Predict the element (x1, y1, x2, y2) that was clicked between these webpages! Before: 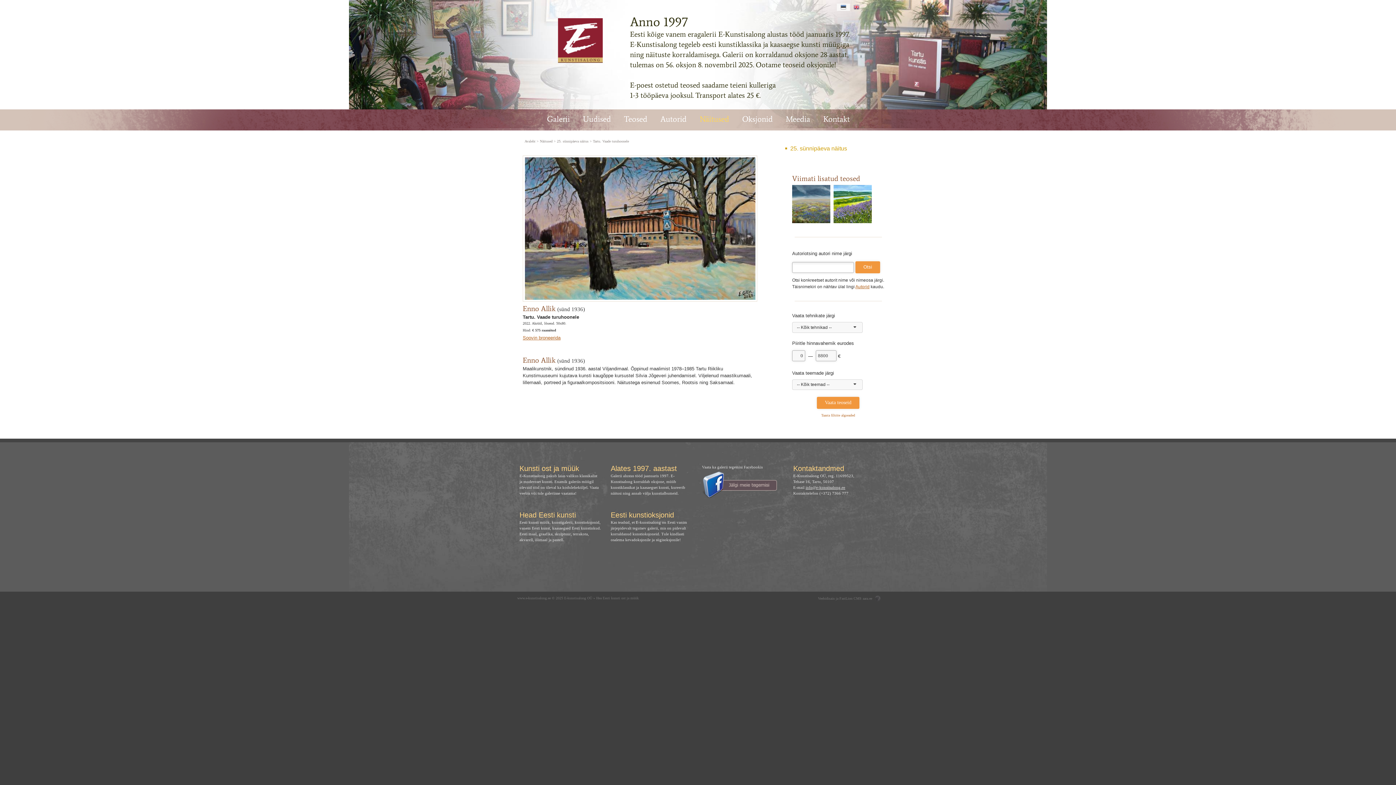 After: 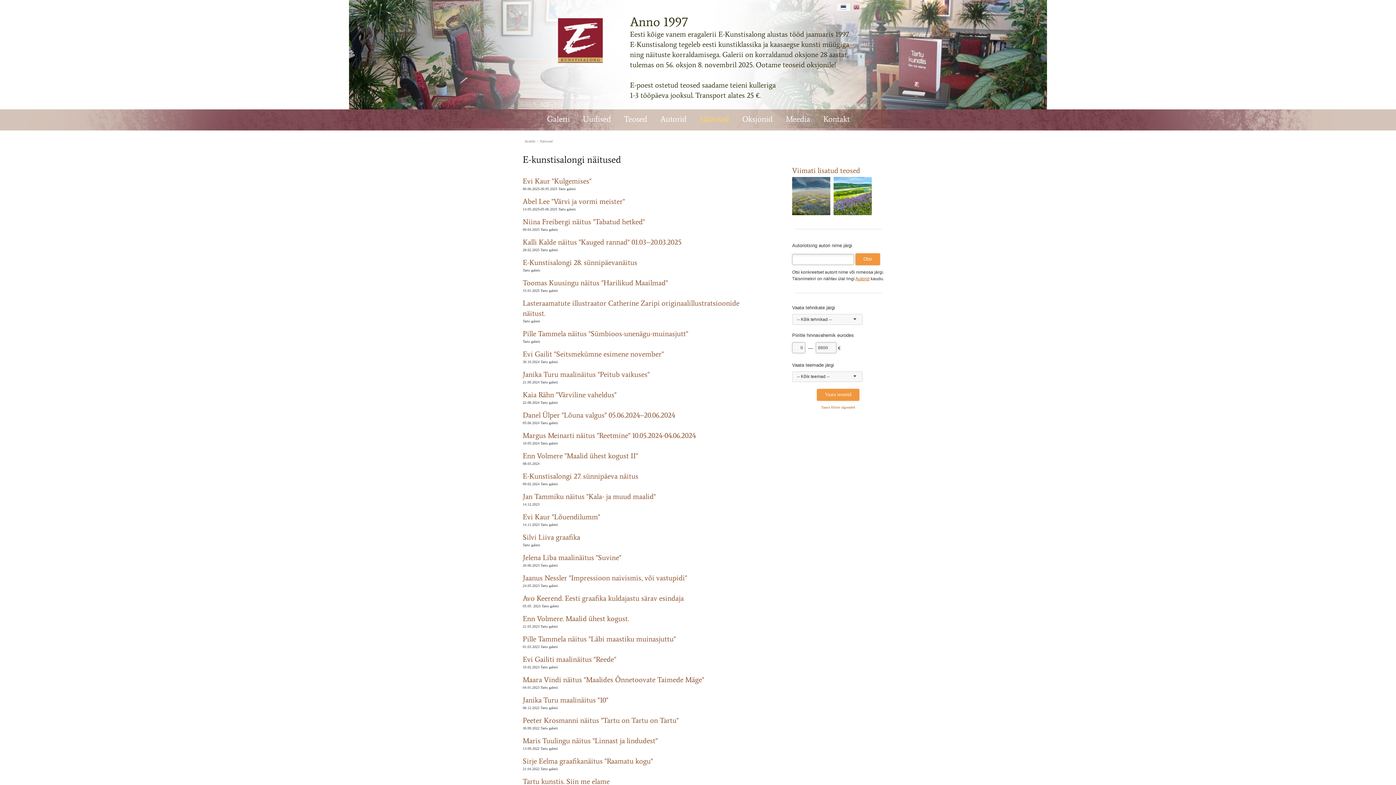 Action: bbox: (694, 114, 735, 125) label: Näitused